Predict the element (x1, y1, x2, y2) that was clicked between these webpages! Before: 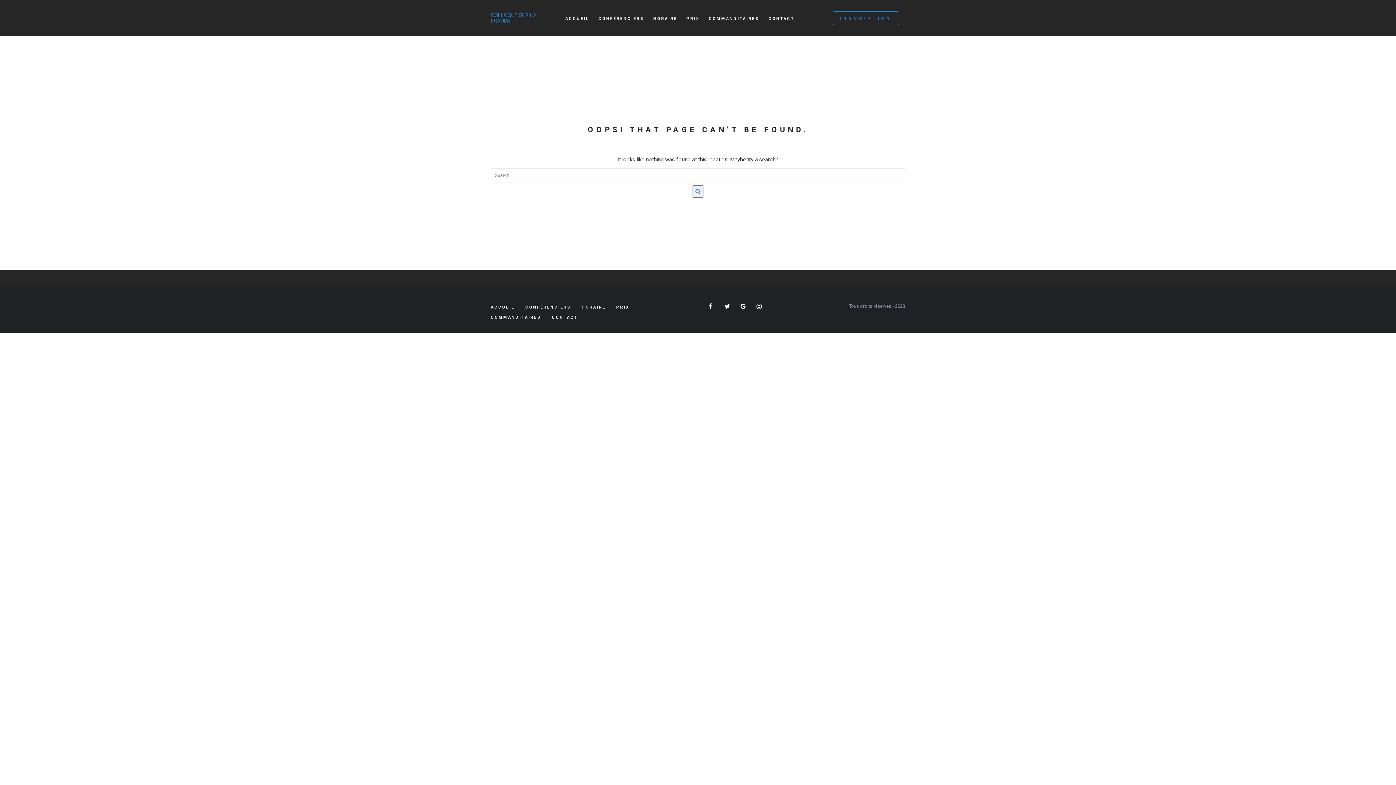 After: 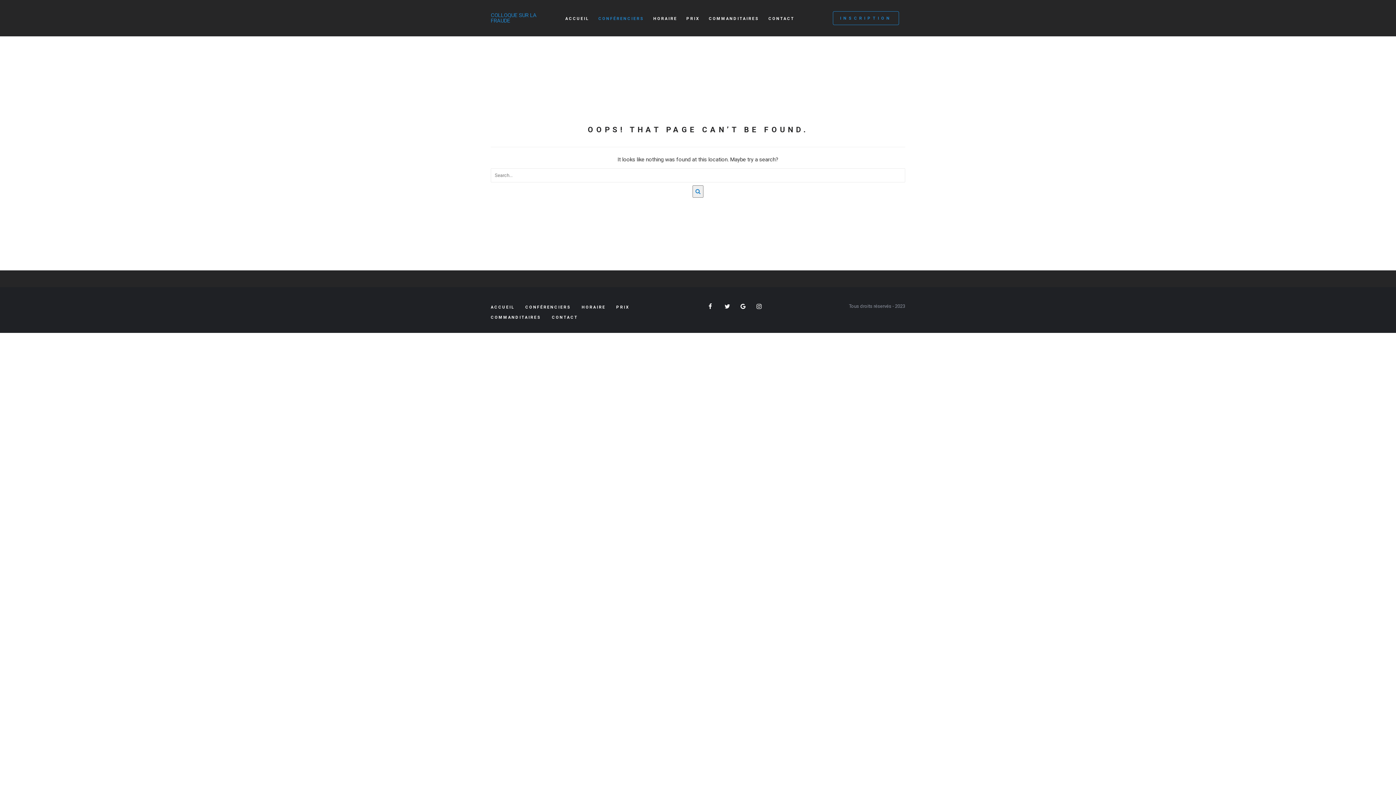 Action: bbox: (598, 14, 644, 24) label: CONFÉRENCIERS